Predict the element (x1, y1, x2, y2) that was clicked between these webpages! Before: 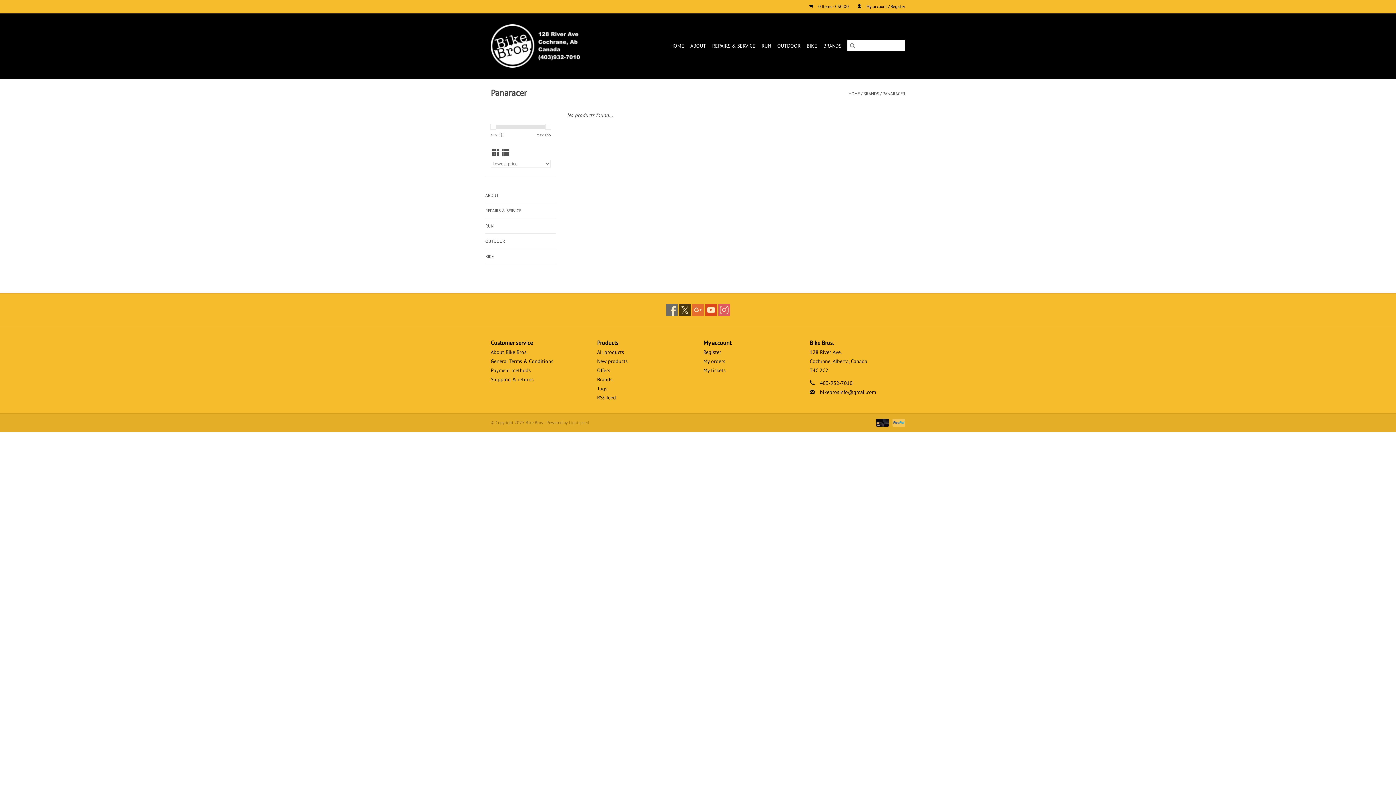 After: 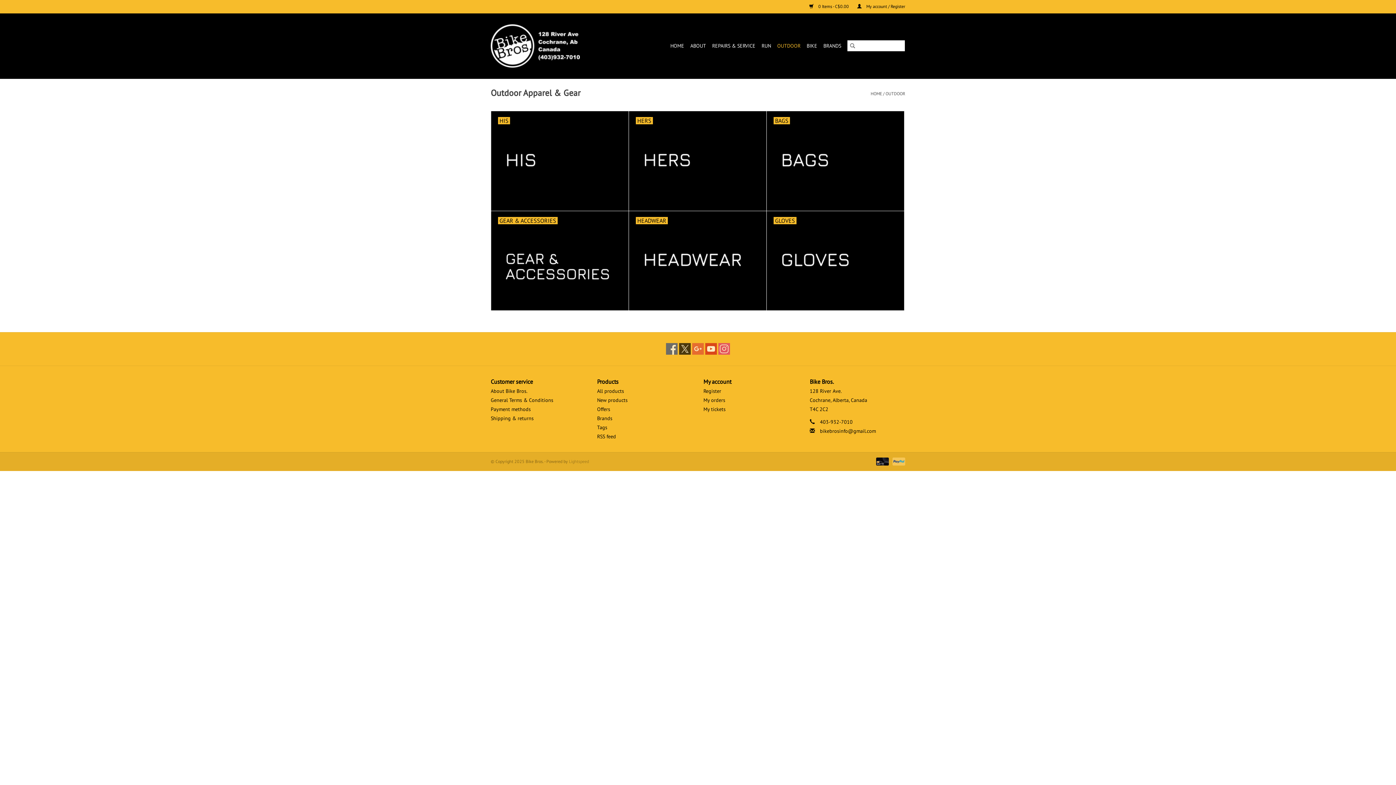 Action: bbox: (775, 40, 802, 51) label: OUTDOOR